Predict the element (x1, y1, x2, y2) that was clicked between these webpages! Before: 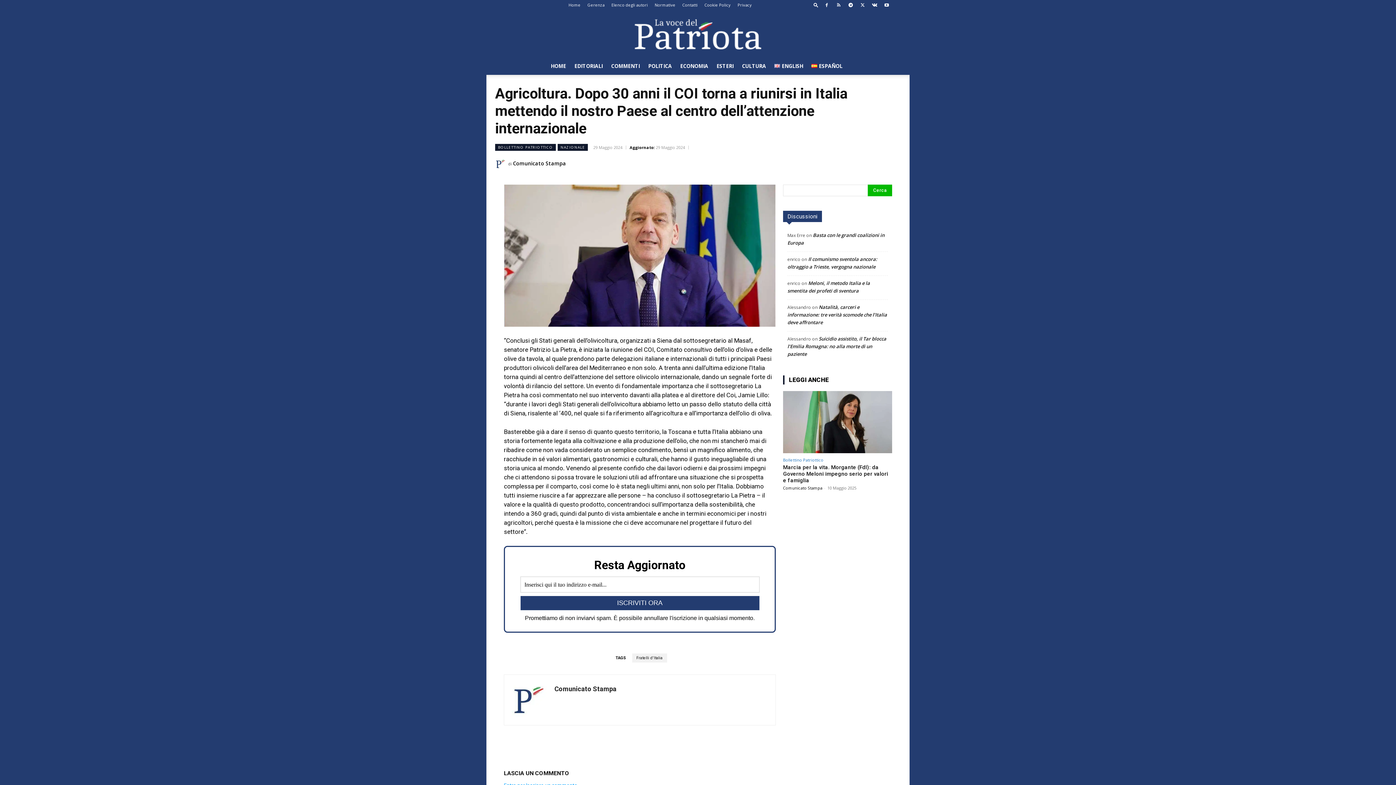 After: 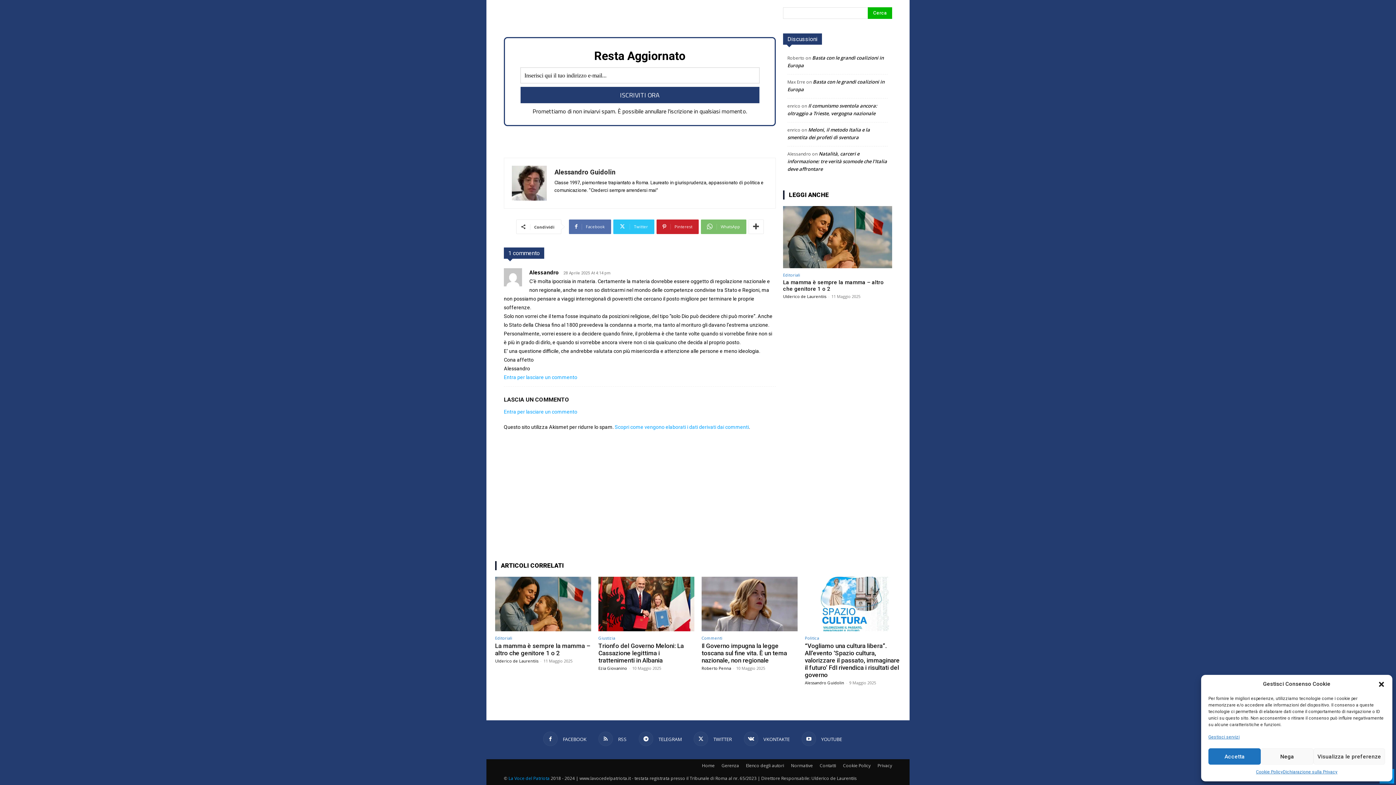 Action: bbox: (787, 335, 886, 357) label: Suicidio assistito, il Tar blocca l’Emilia Romagna: no alla morte di un paziente